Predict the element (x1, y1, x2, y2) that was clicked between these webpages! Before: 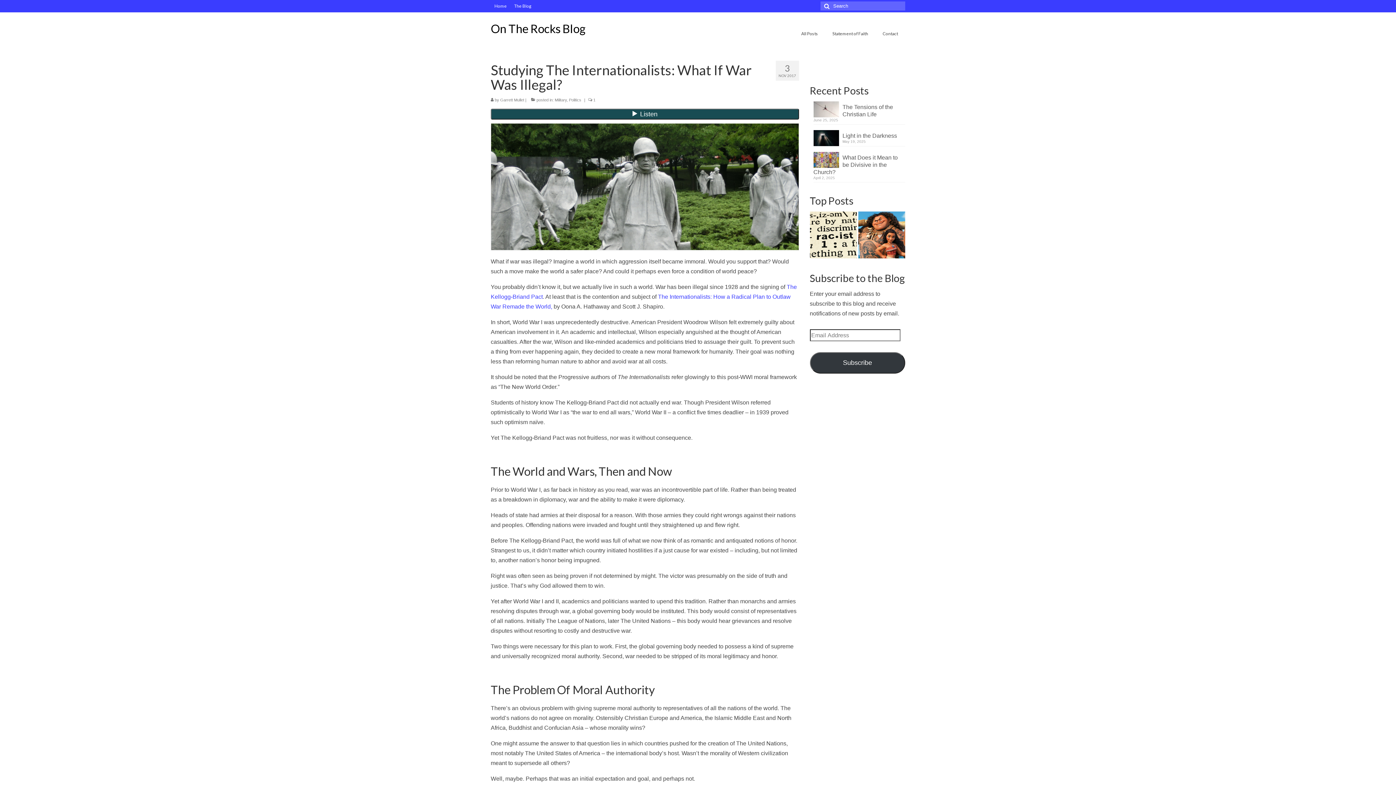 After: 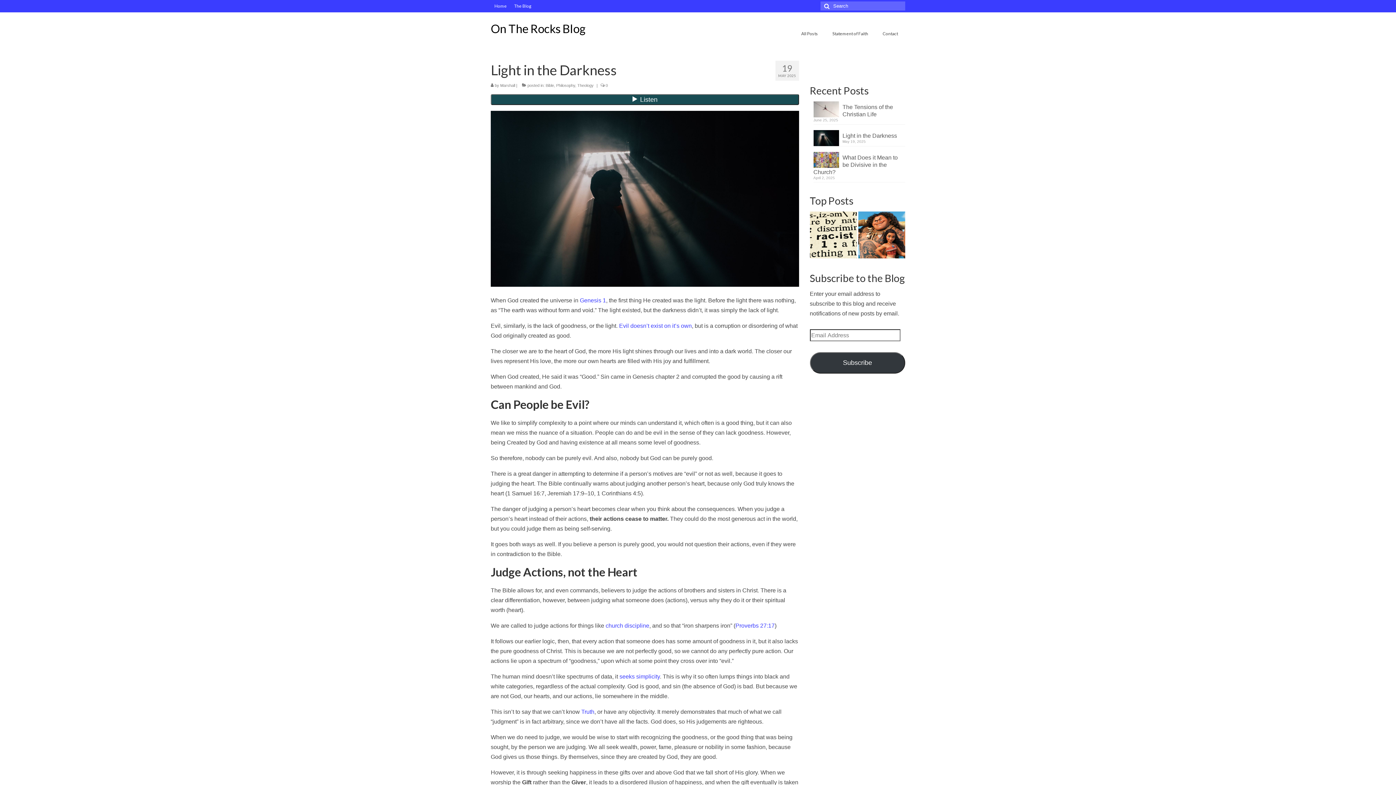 Action: label: Light in the Darkness bbox: (813, 130, 905, 139)